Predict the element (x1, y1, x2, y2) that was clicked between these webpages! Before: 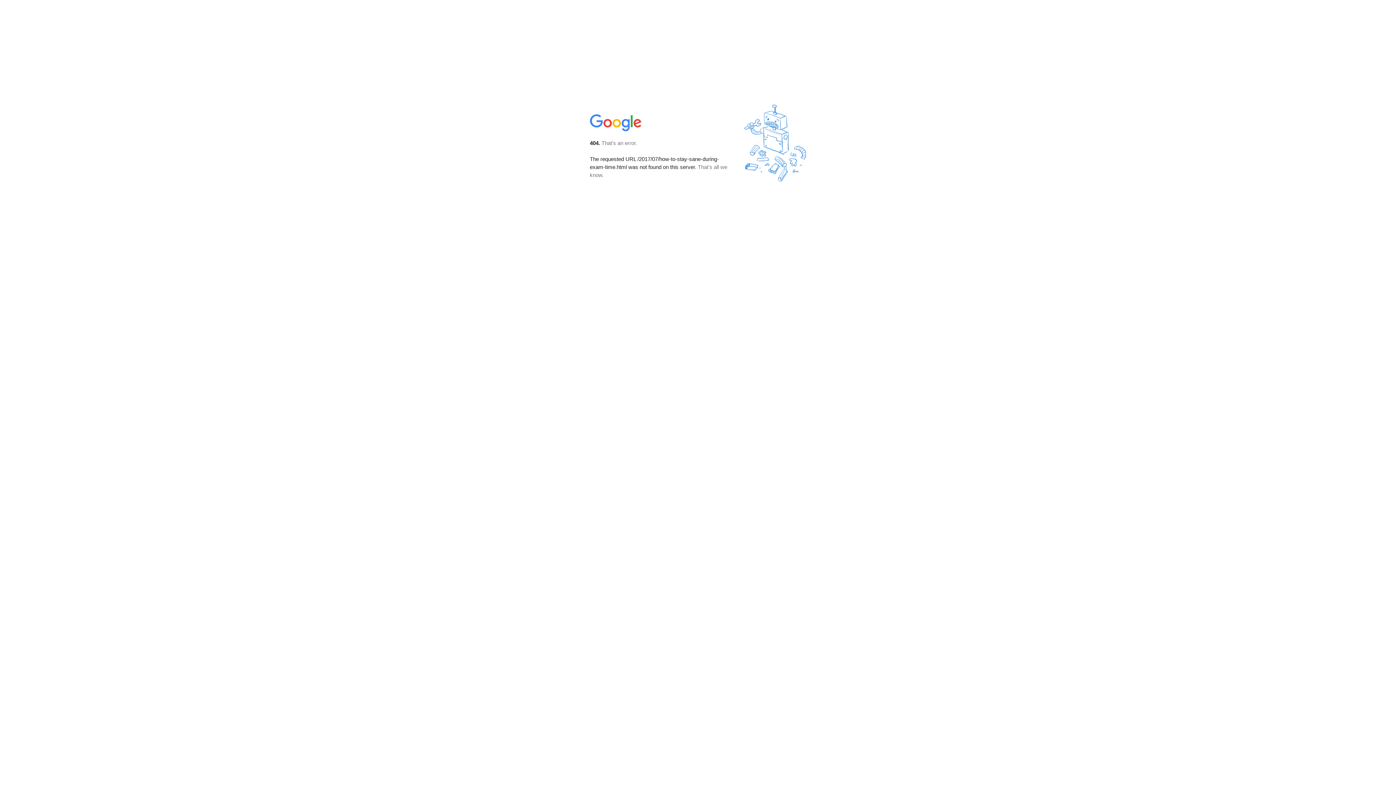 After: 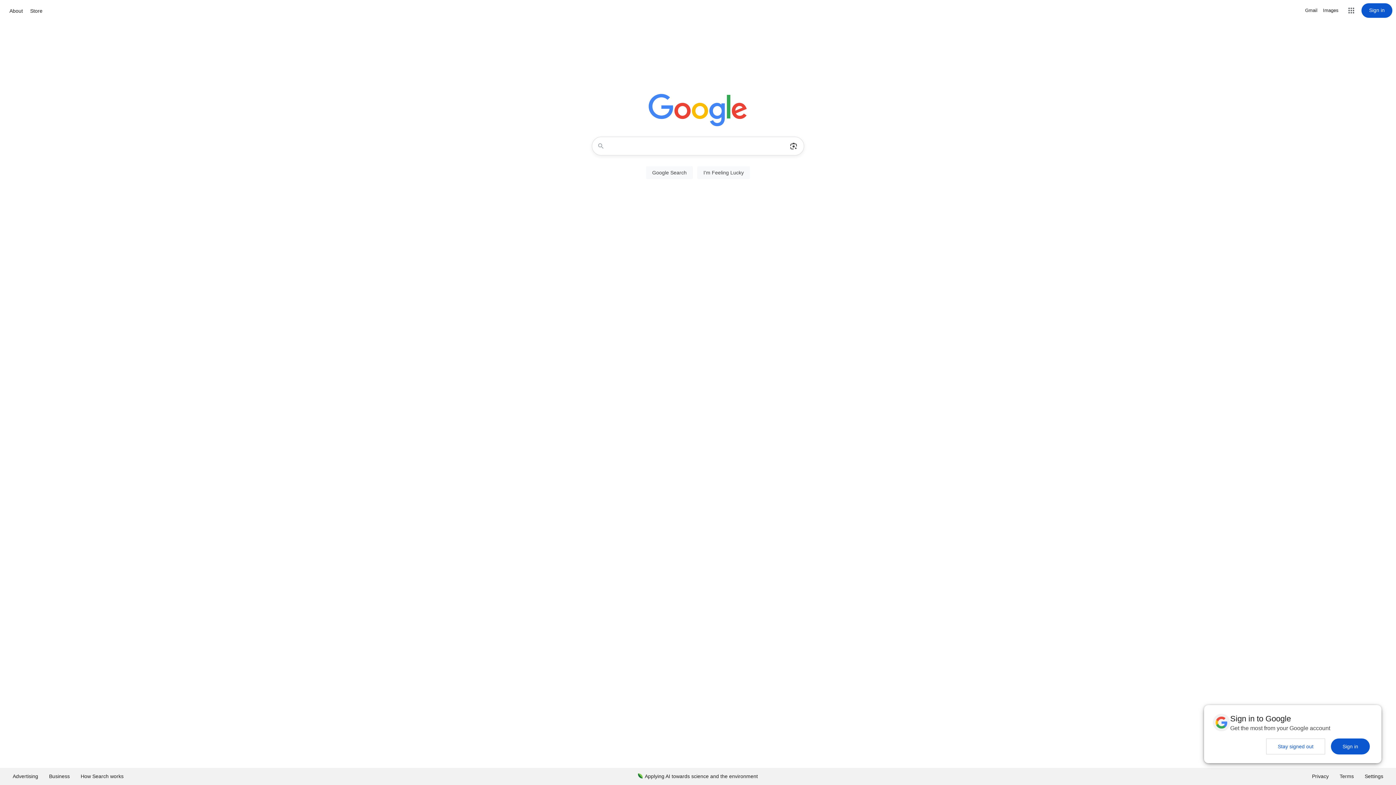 Action: bbox: (590, 127, 642, 134)